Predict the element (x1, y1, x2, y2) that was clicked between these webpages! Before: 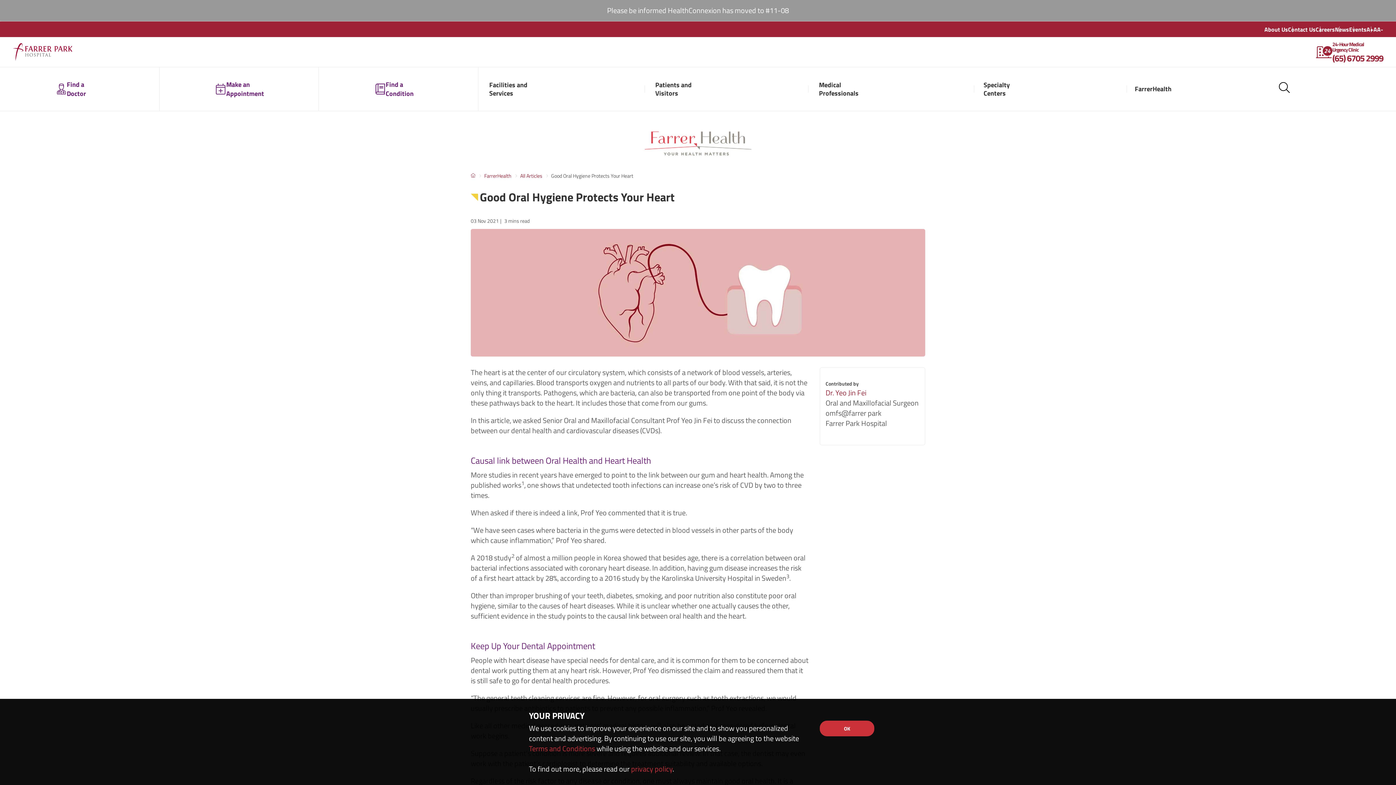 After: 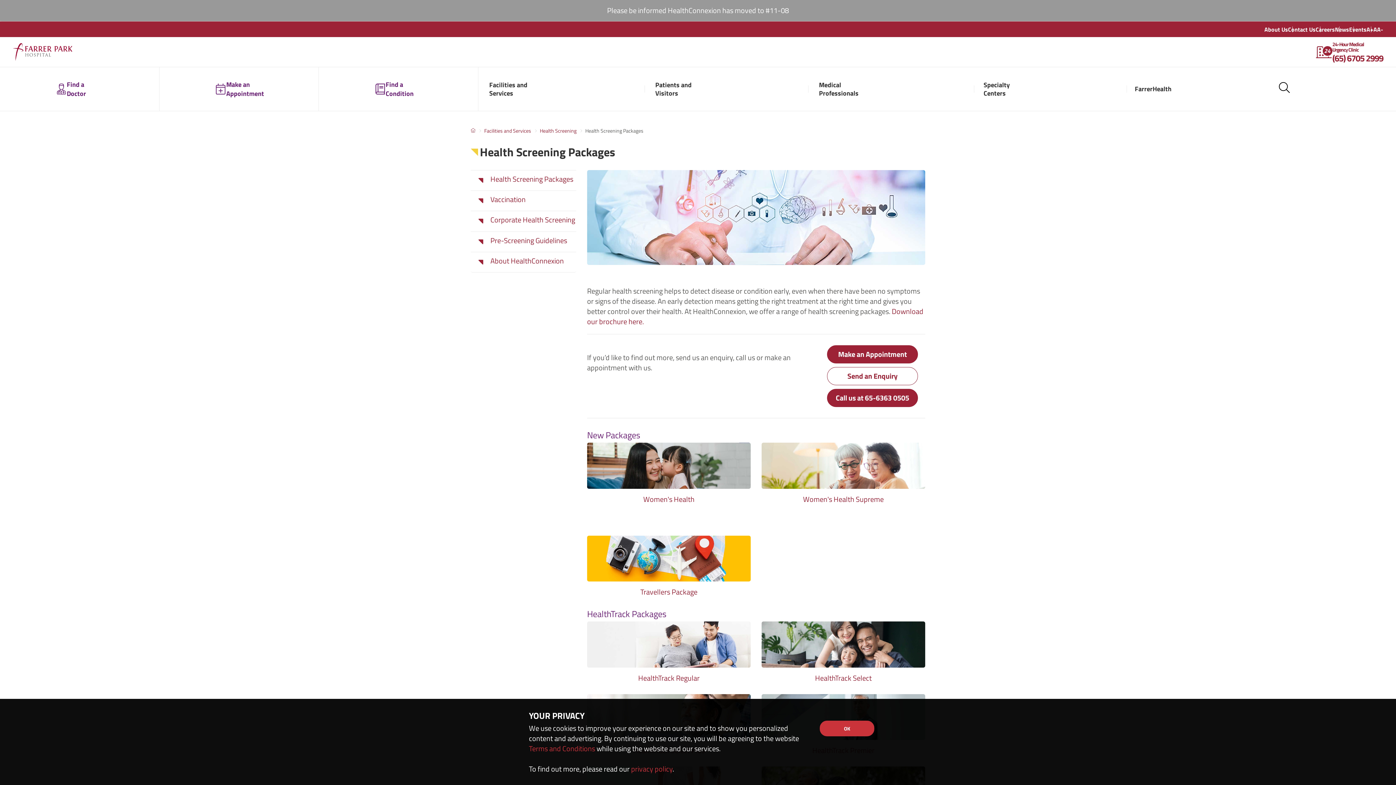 Action: label: Facilities and Services bbox: (478, 78, 551, 99)